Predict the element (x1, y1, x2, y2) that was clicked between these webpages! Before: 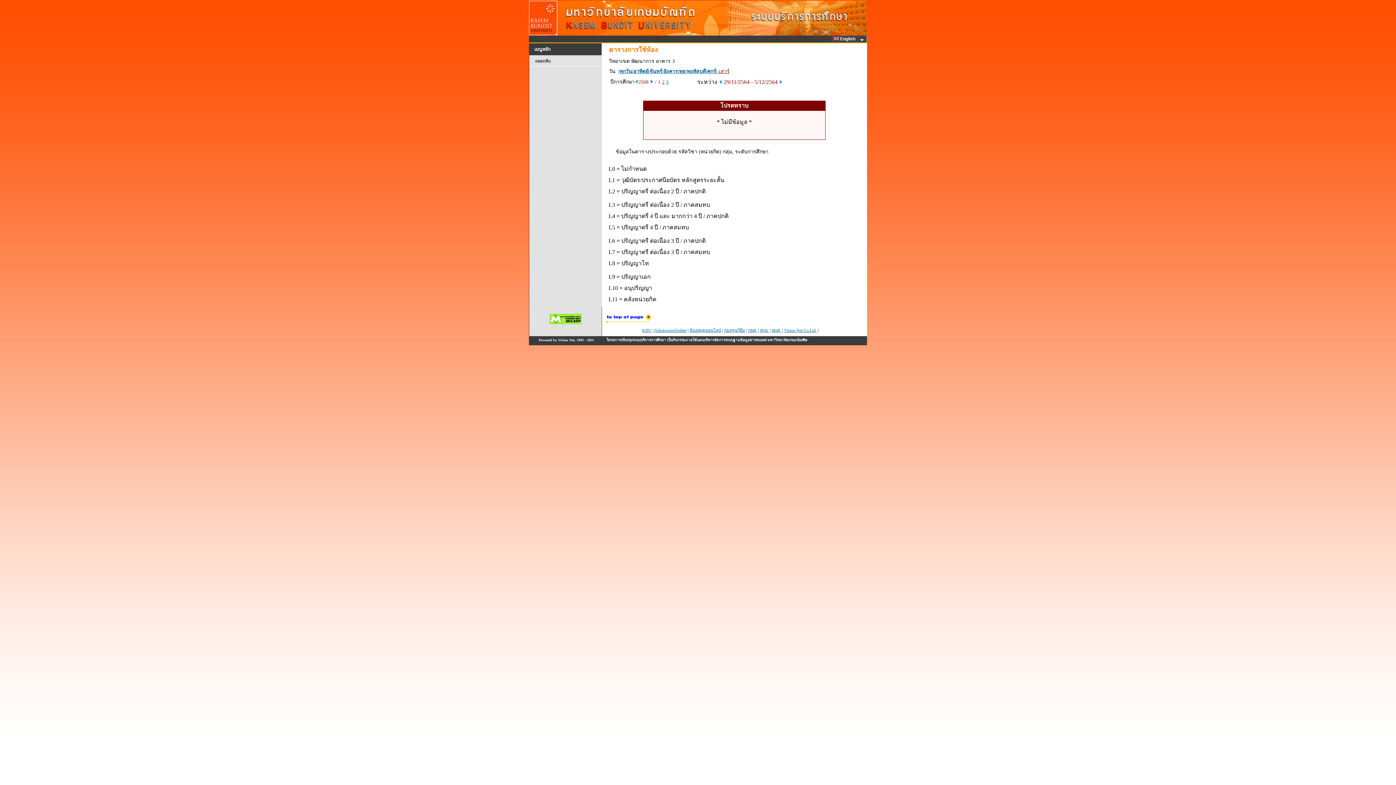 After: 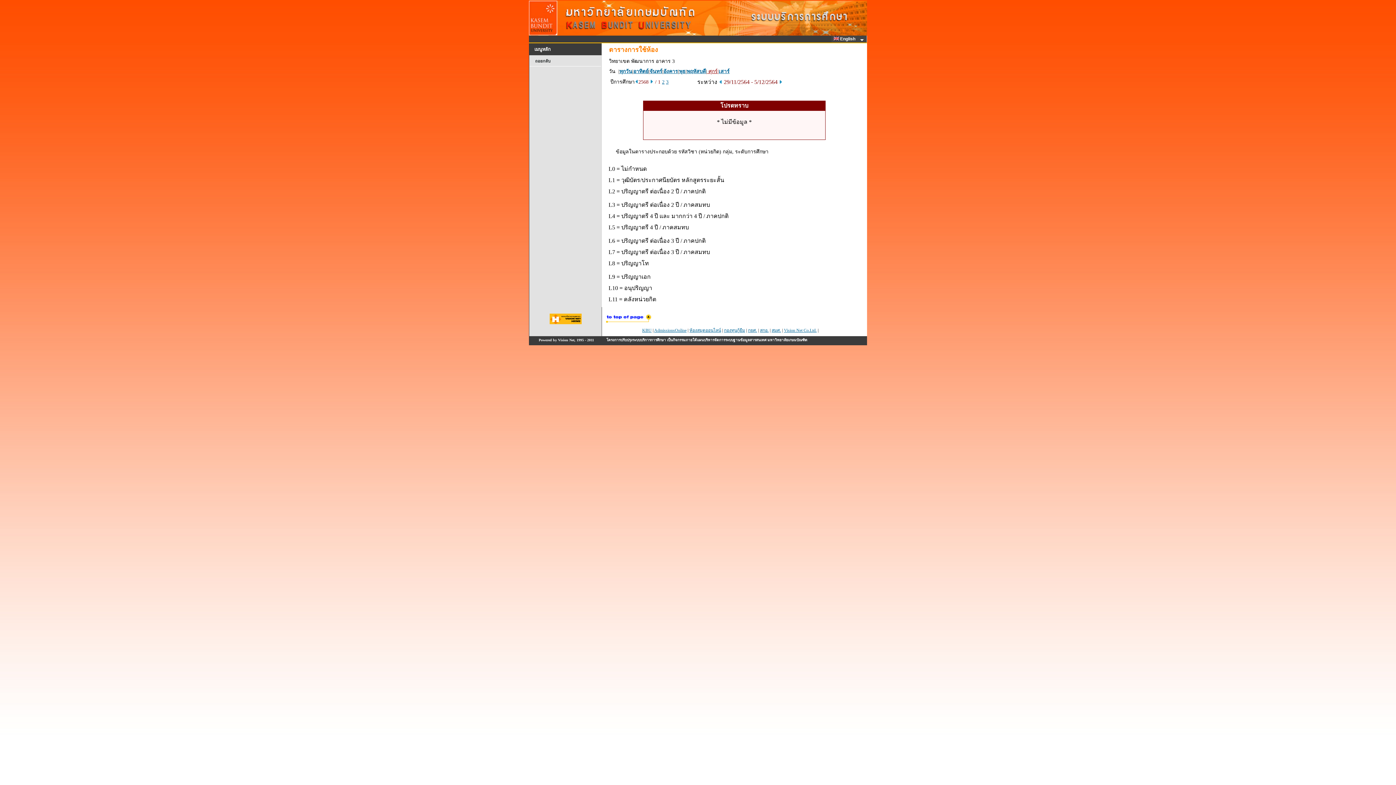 Action: label: ศุกร์ bbox: (707, 68, 716, 74)